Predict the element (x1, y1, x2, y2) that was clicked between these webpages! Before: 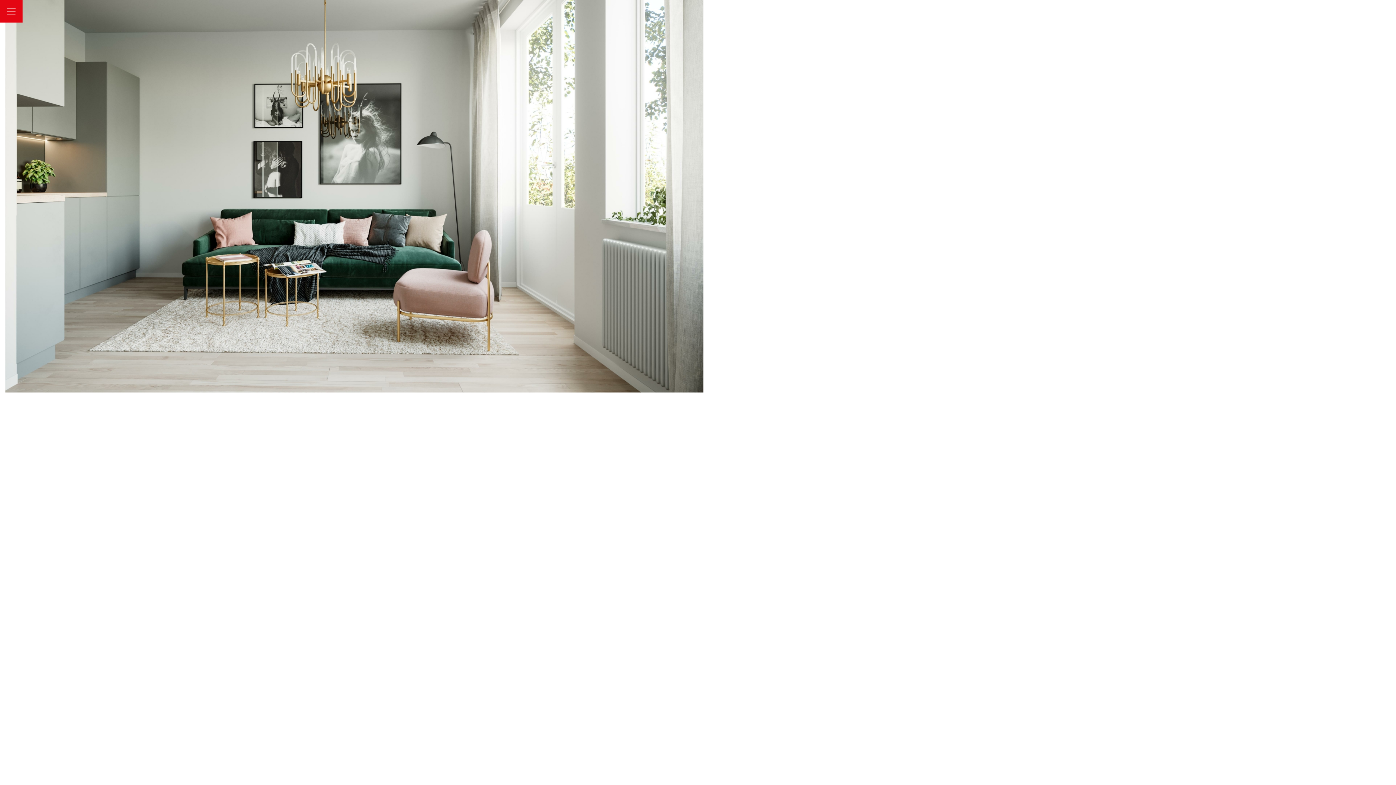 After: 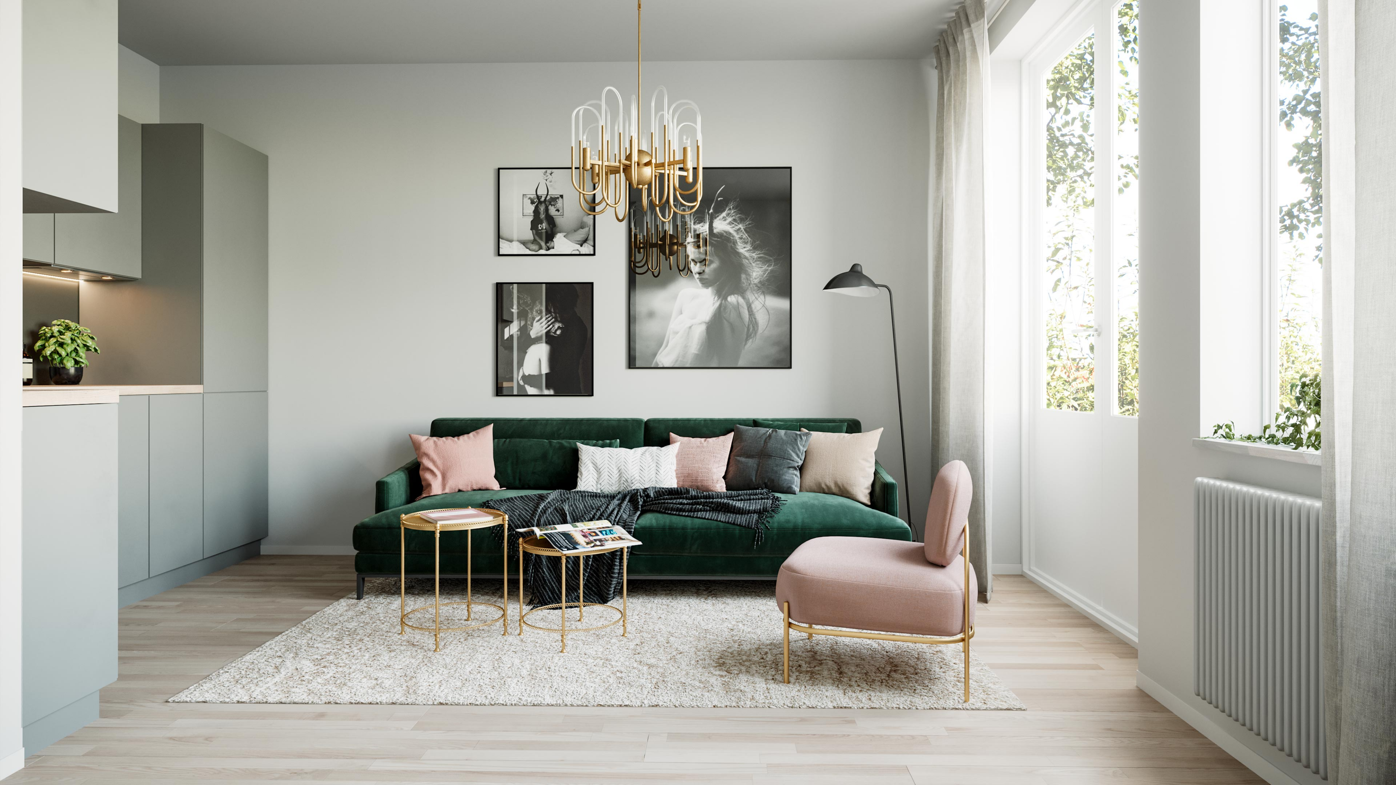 Action: bbox: (5, 190, 703, 200)